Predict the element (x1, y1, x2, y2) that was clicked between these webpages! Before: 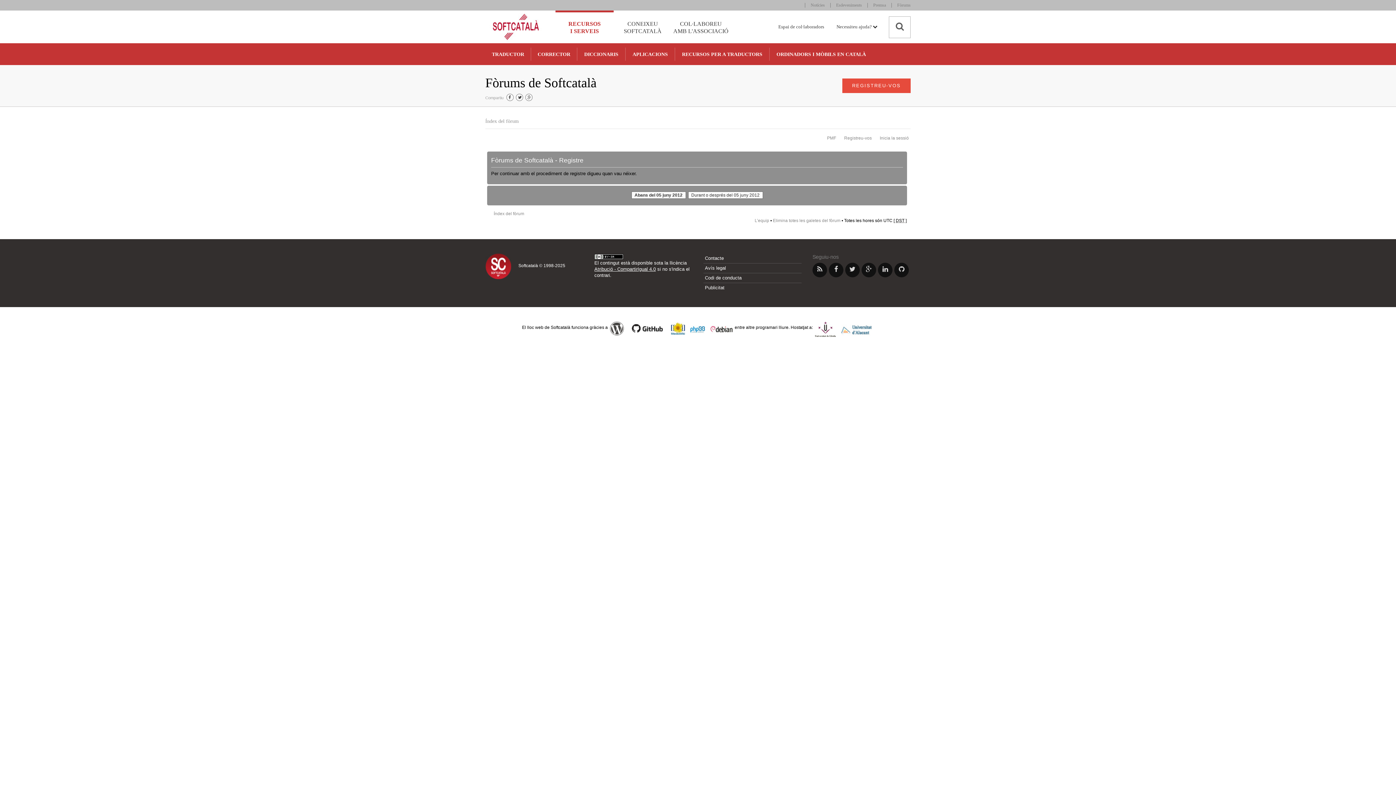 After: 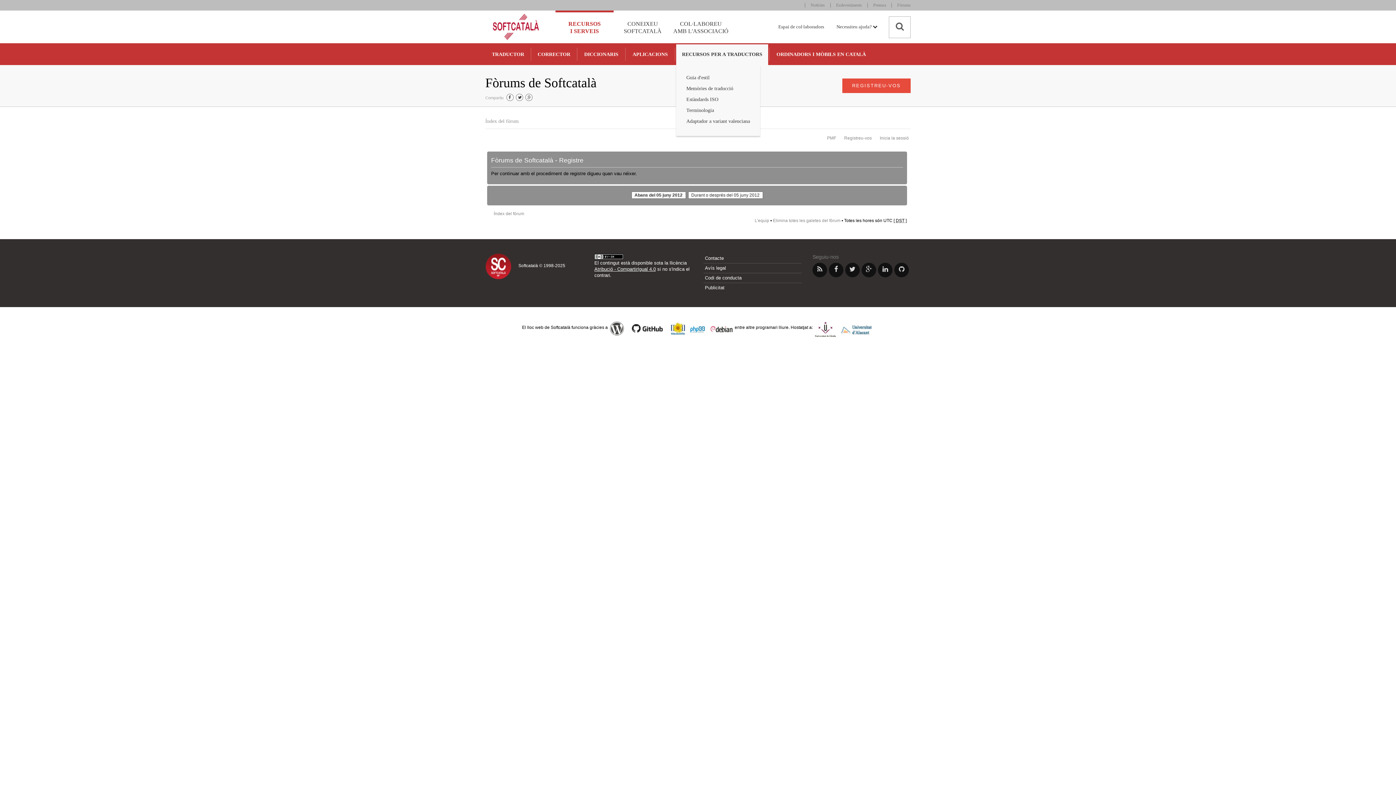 Action: label: RECURSOS PER A TRADUCTORS bbox: (676, 44, 768, 65)